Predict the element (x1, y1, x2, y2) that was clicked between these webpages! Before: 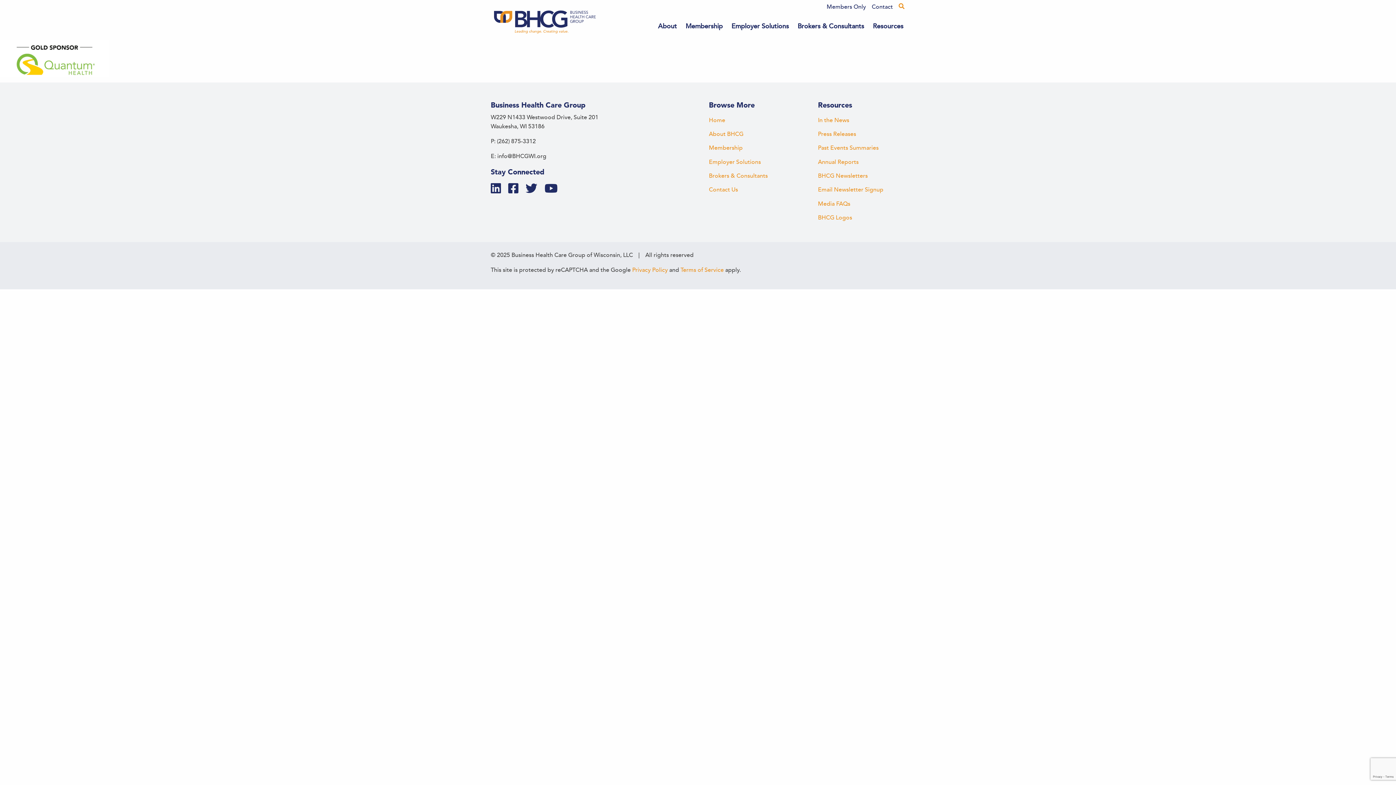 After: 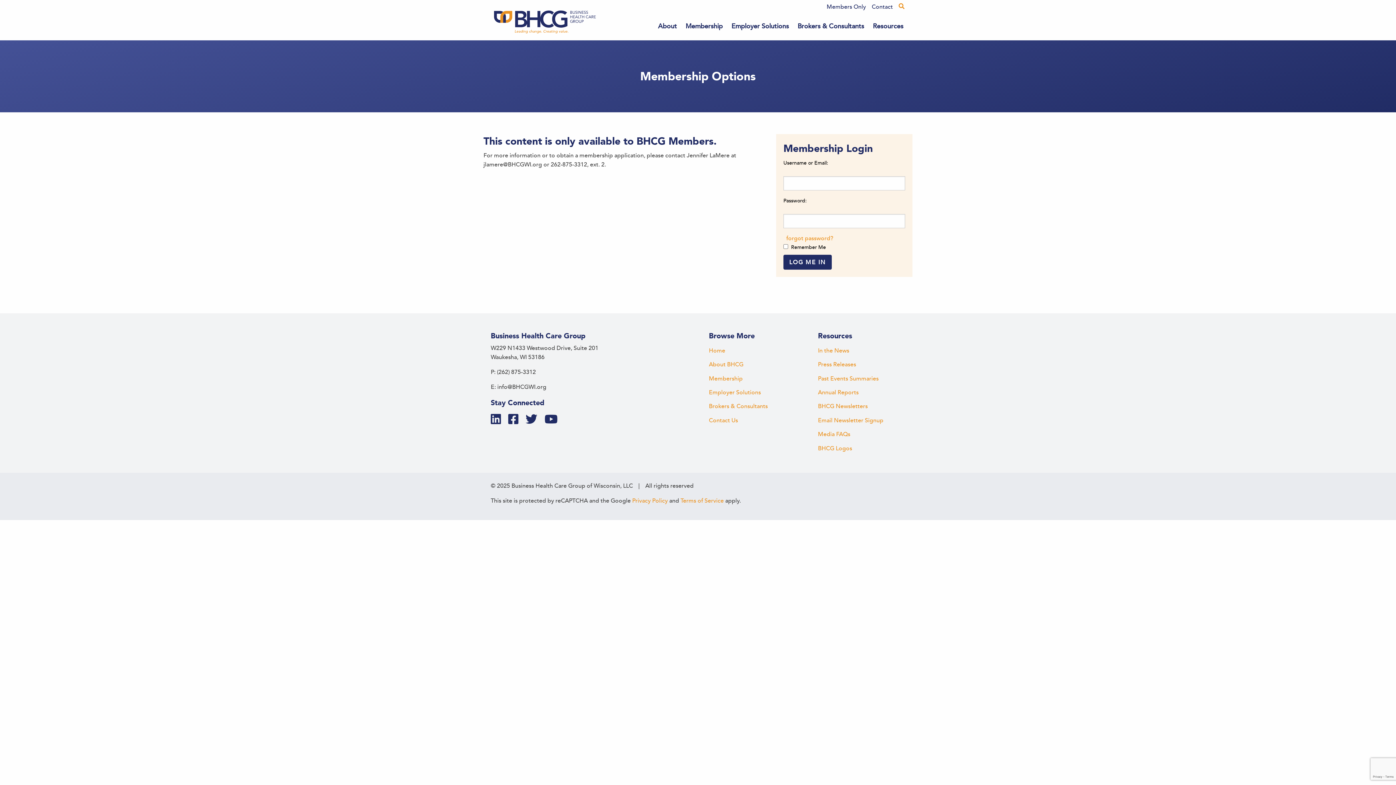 Action: label: Members Only bbox: (824, 0, 869, 13)